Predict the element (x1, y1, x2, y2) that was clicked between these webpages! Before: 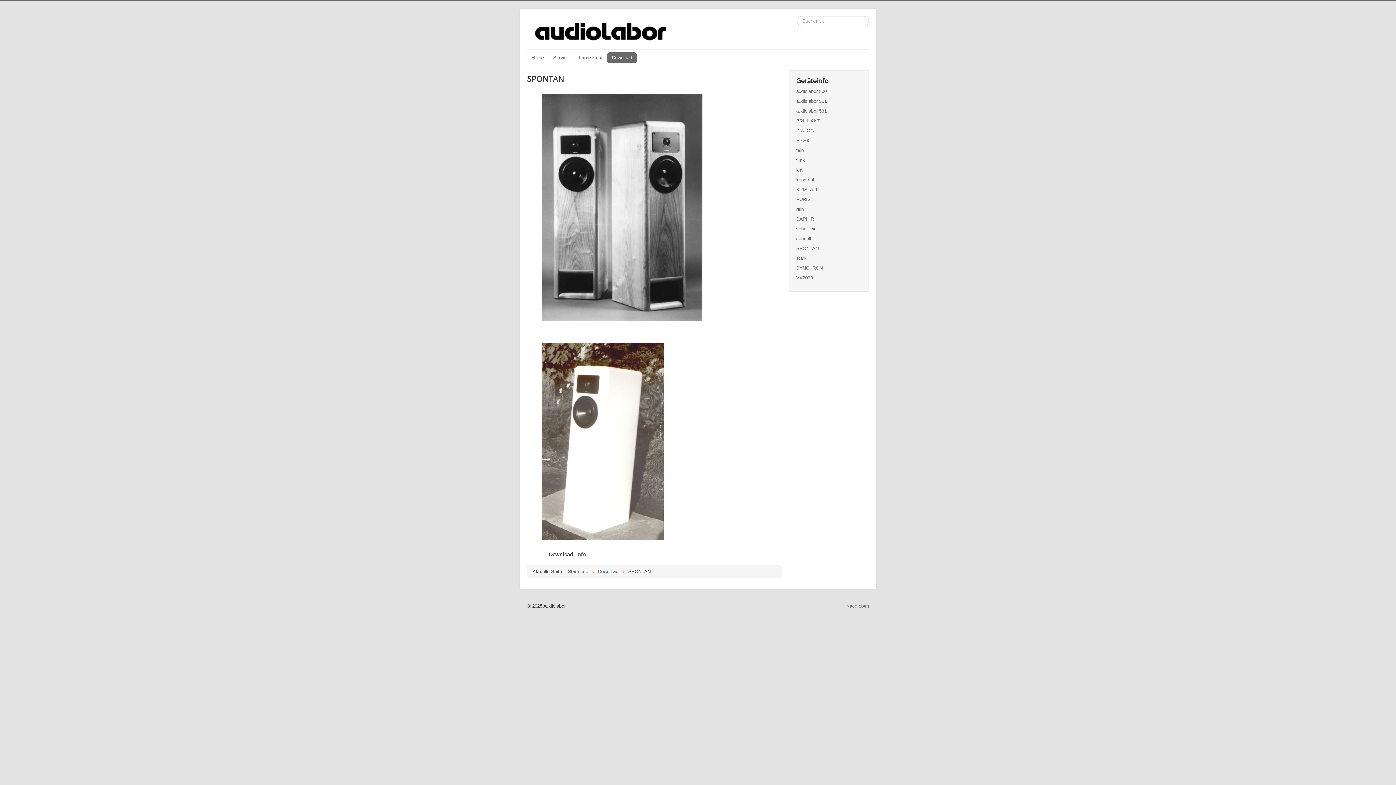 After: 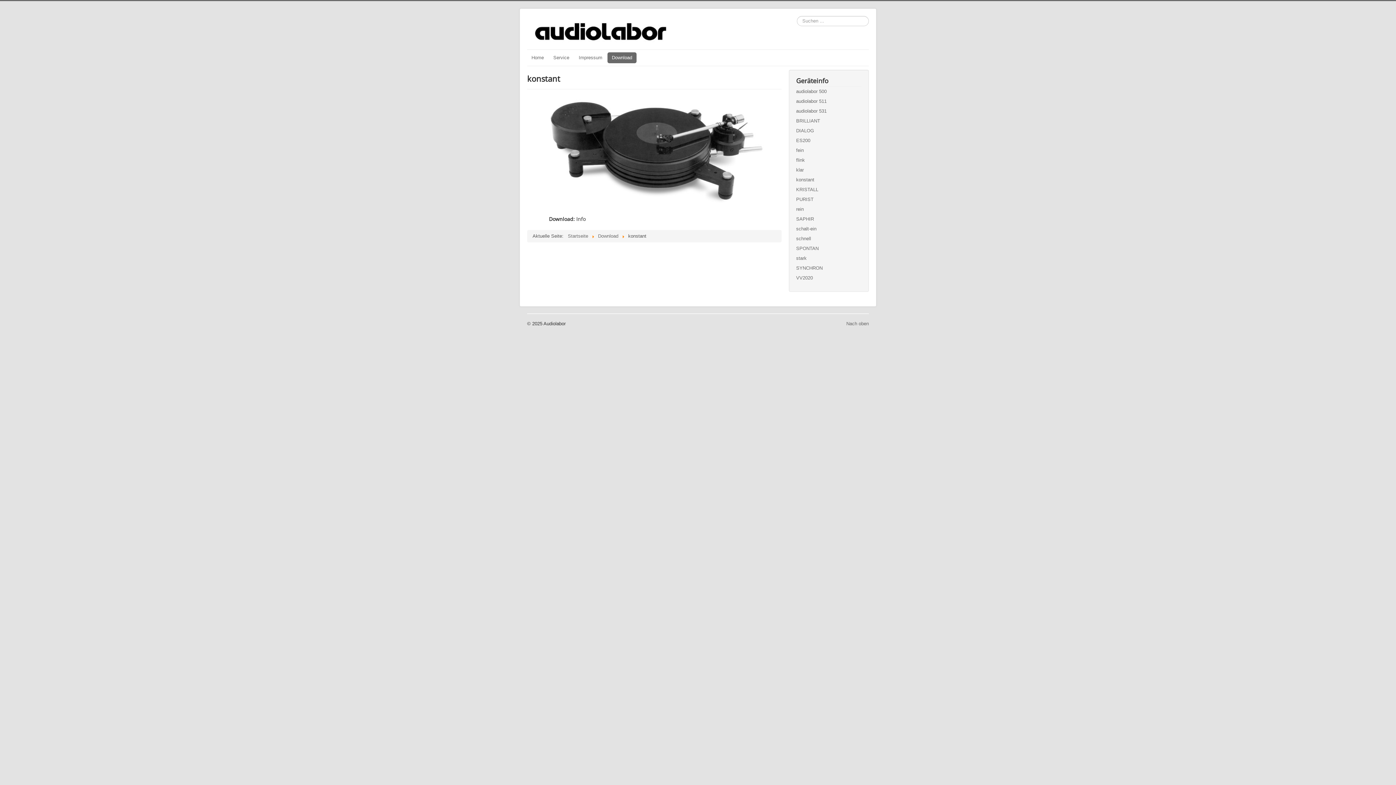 Action: label: konstant bbox: (796, 177, 814, 182)